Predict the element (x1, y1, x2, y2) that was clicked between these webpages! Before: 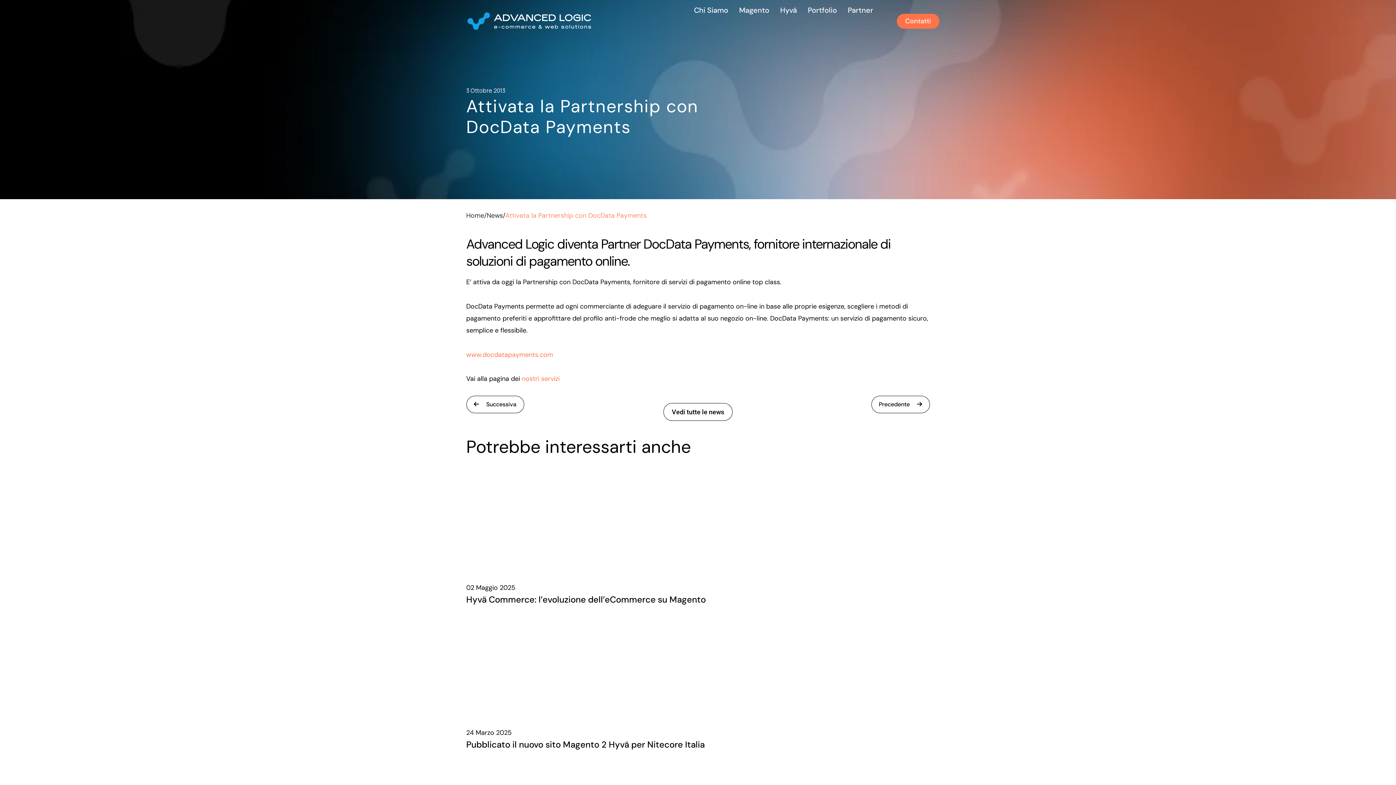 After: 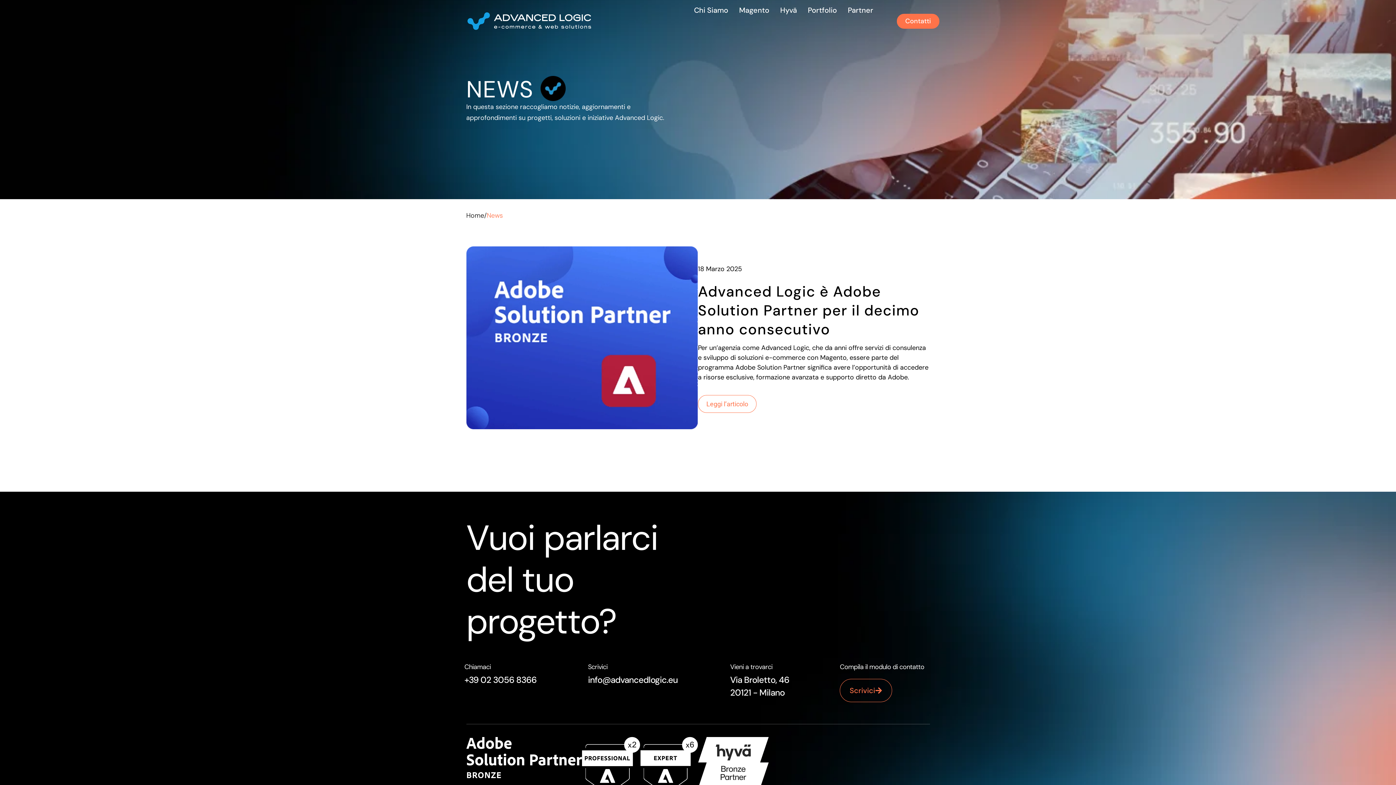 Action: bbox: (663, 403, 732, 421) label: Vedi tutte le news